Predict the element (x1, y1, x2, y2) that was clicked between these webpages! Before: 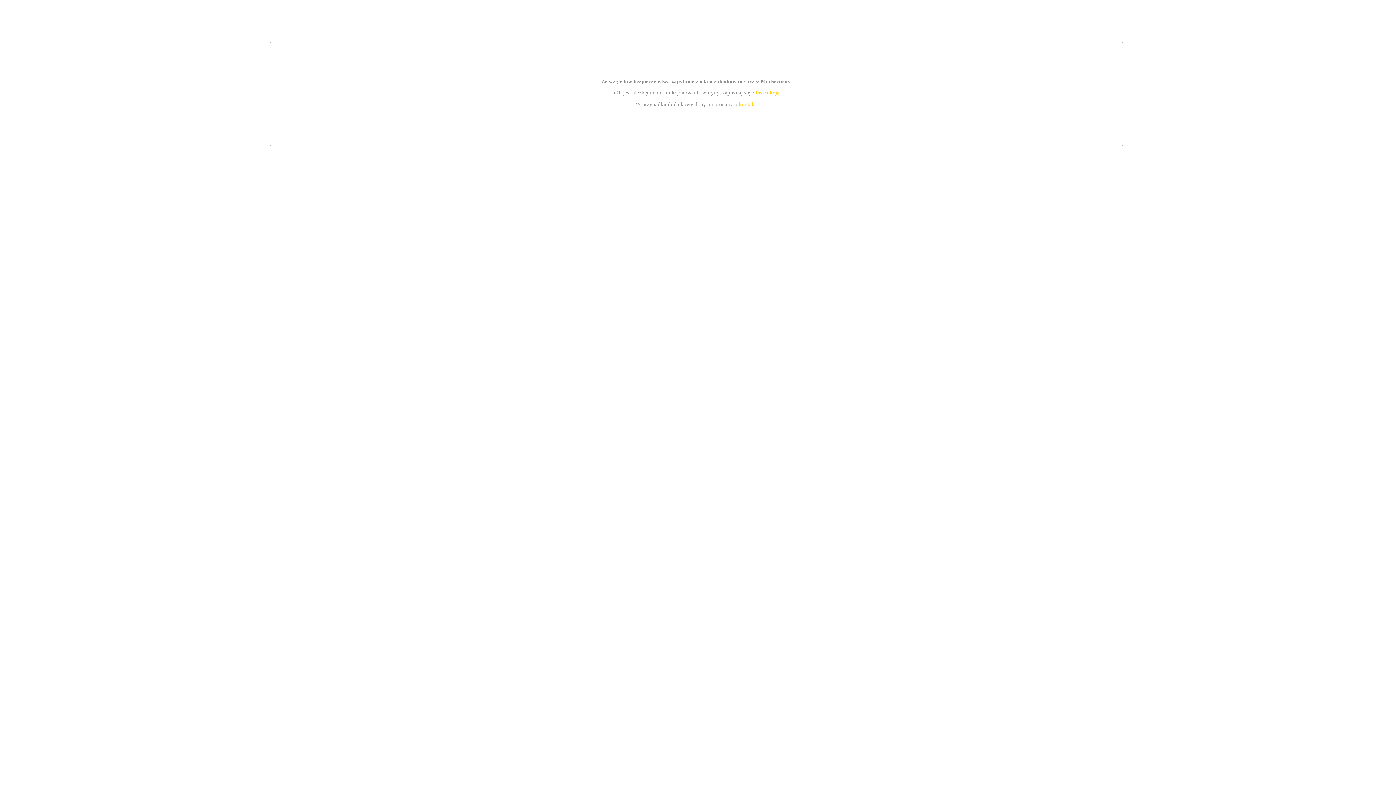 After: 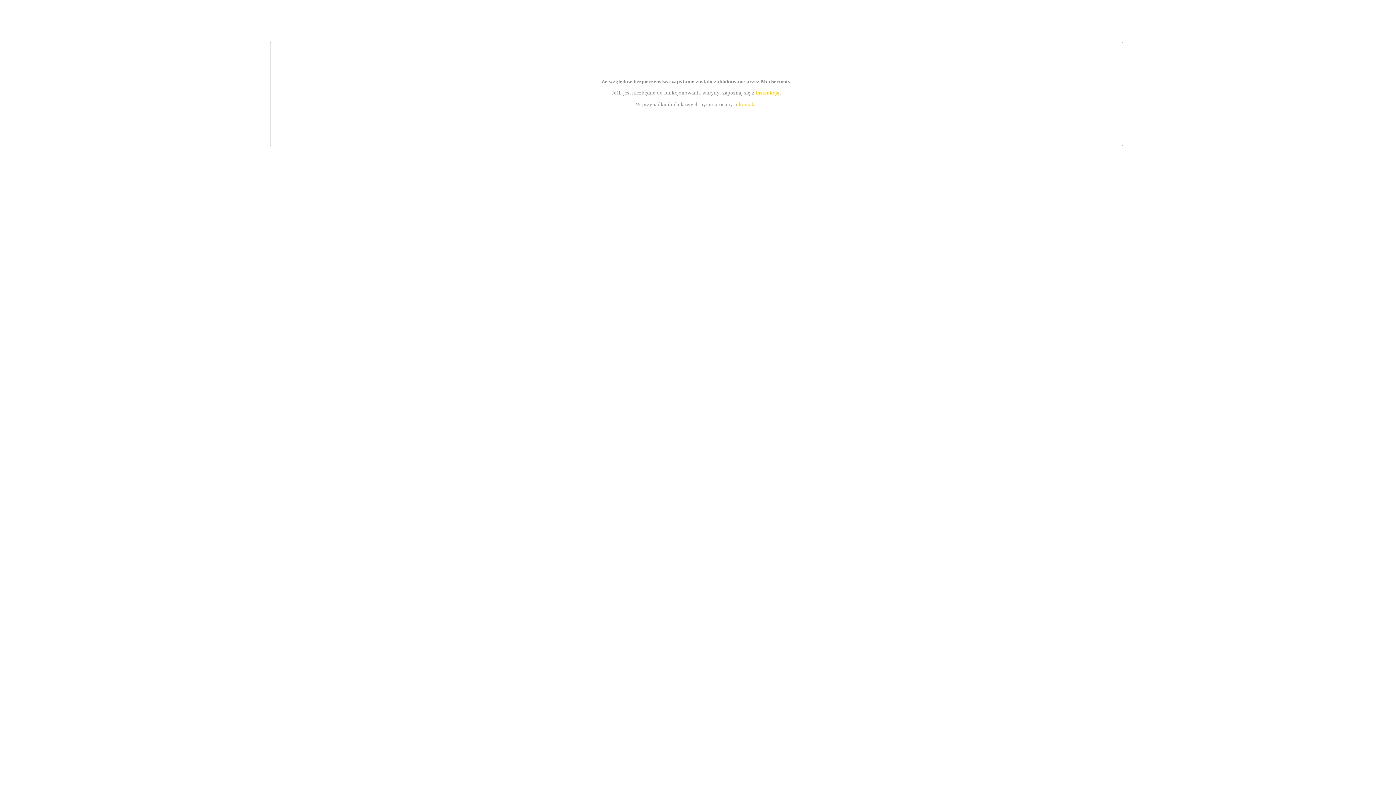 Action: bbox: (739, 101, 756, 107) label: kontakt